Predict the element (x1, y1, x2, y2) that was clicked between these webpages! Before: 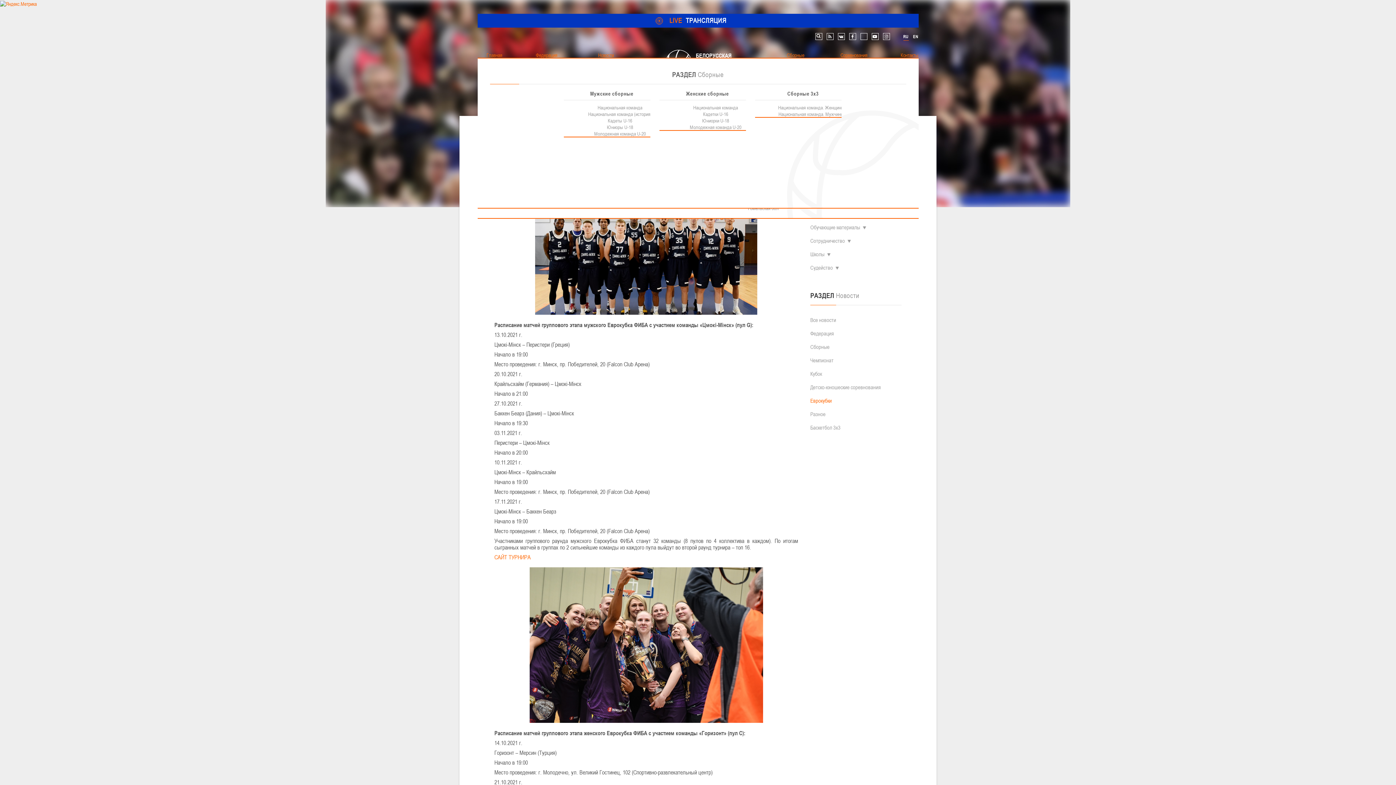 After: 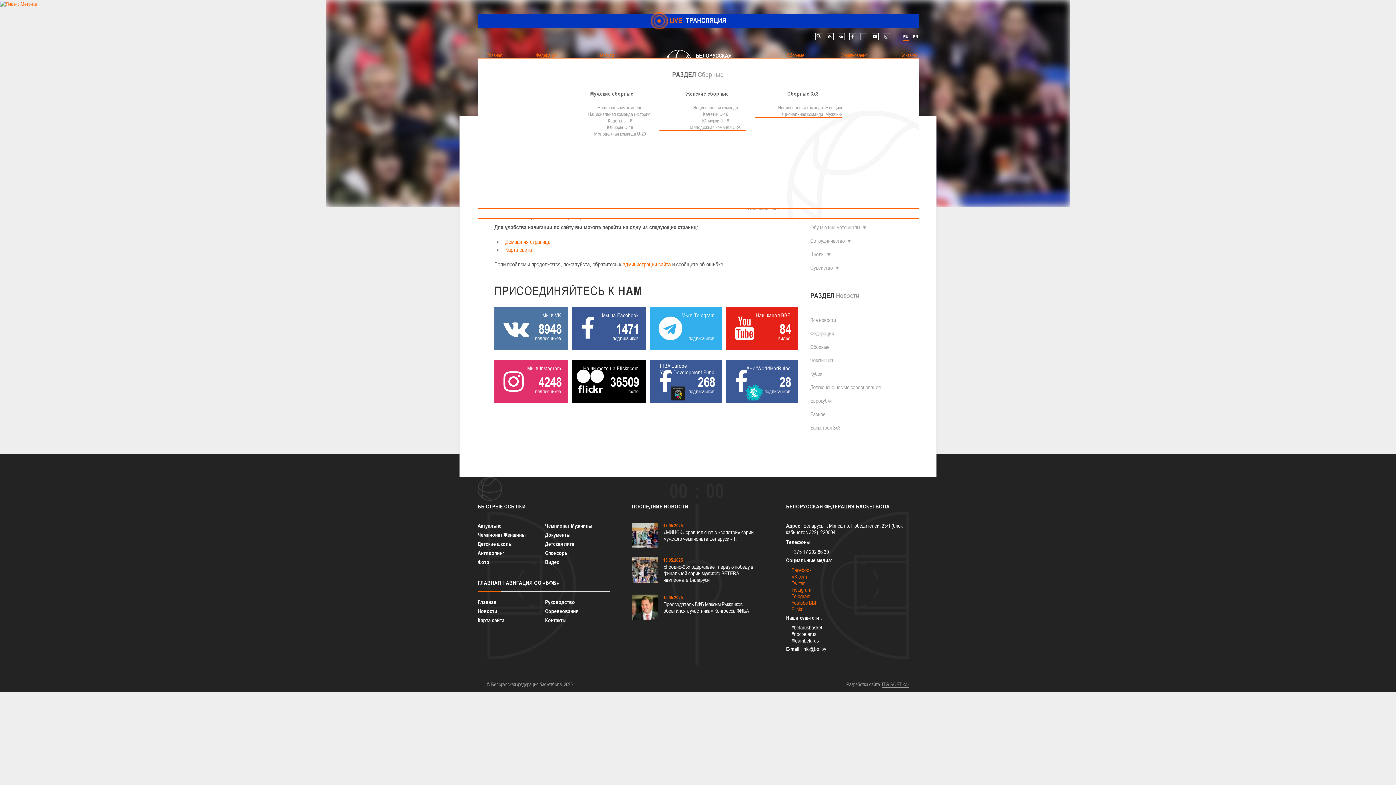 Action: label: Национальная команда bbox: (597, 103, 643, 110)